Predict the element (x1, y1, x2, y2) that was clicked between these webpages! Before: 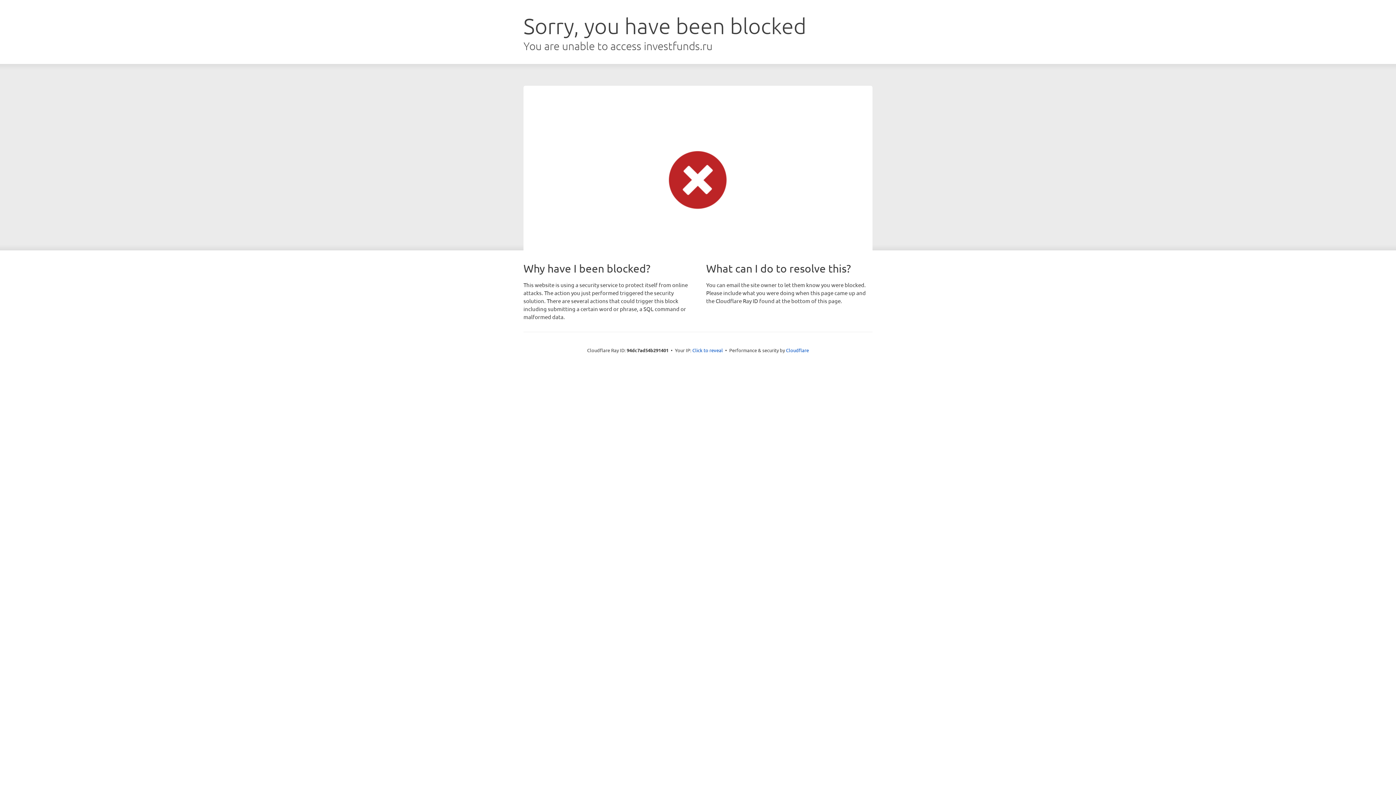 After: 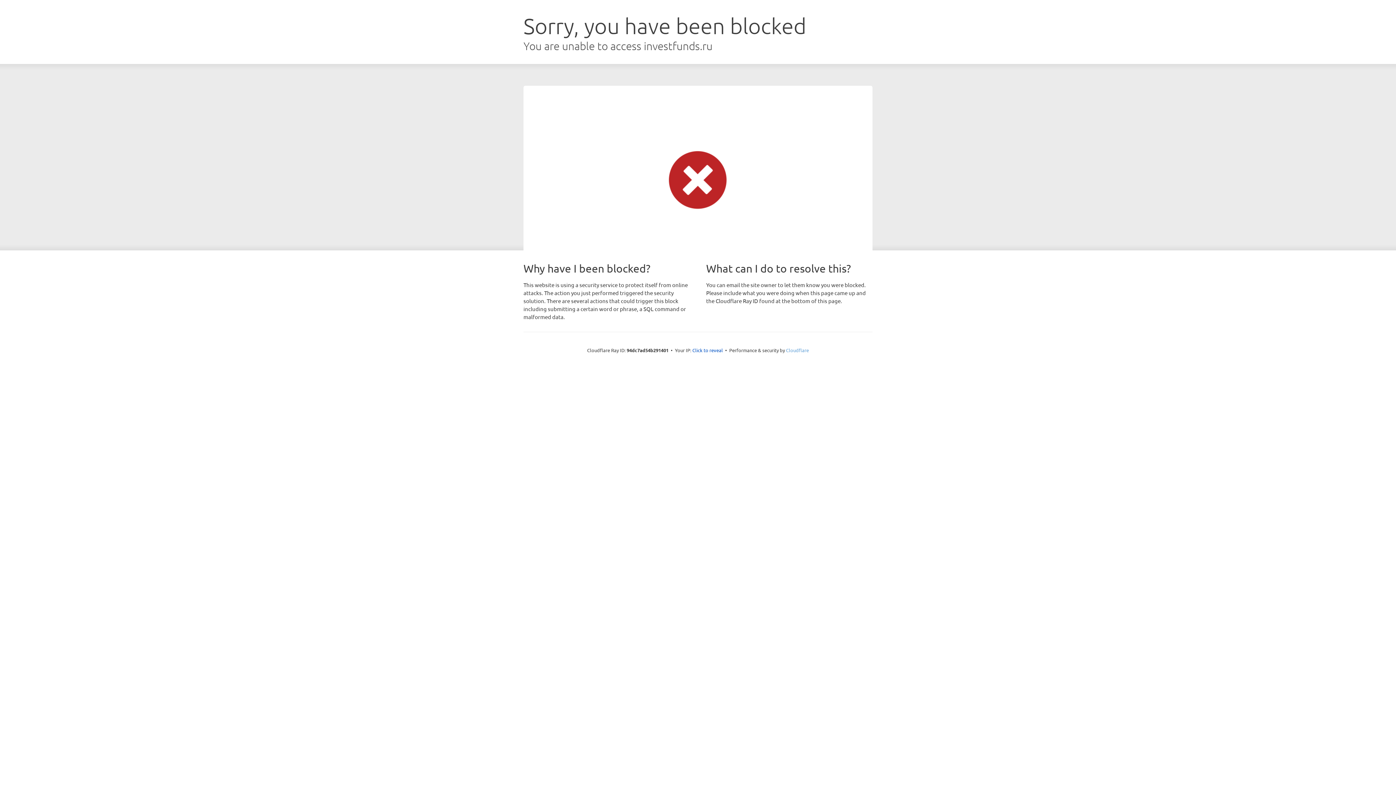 Action: label: Cloudflare bbox: (786, 347, 809, 353)